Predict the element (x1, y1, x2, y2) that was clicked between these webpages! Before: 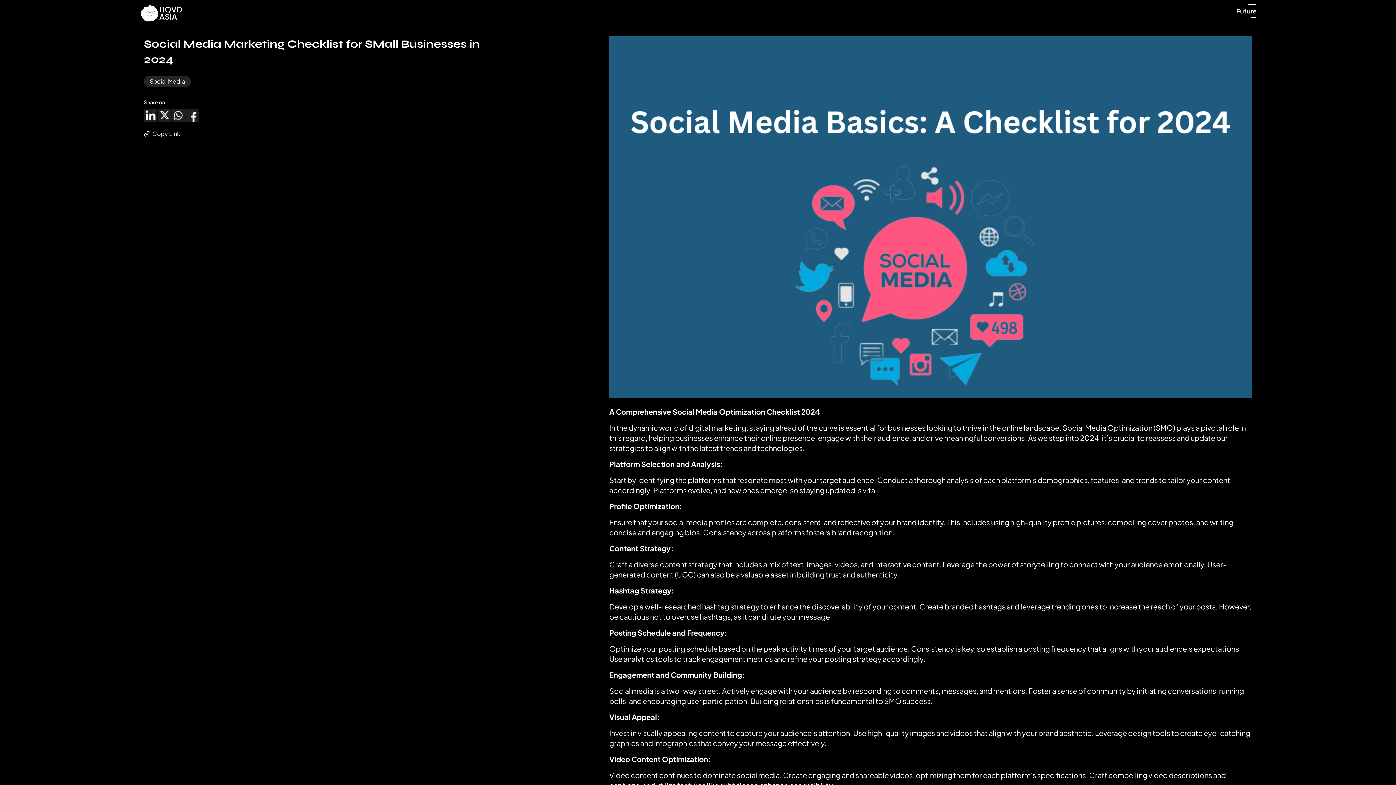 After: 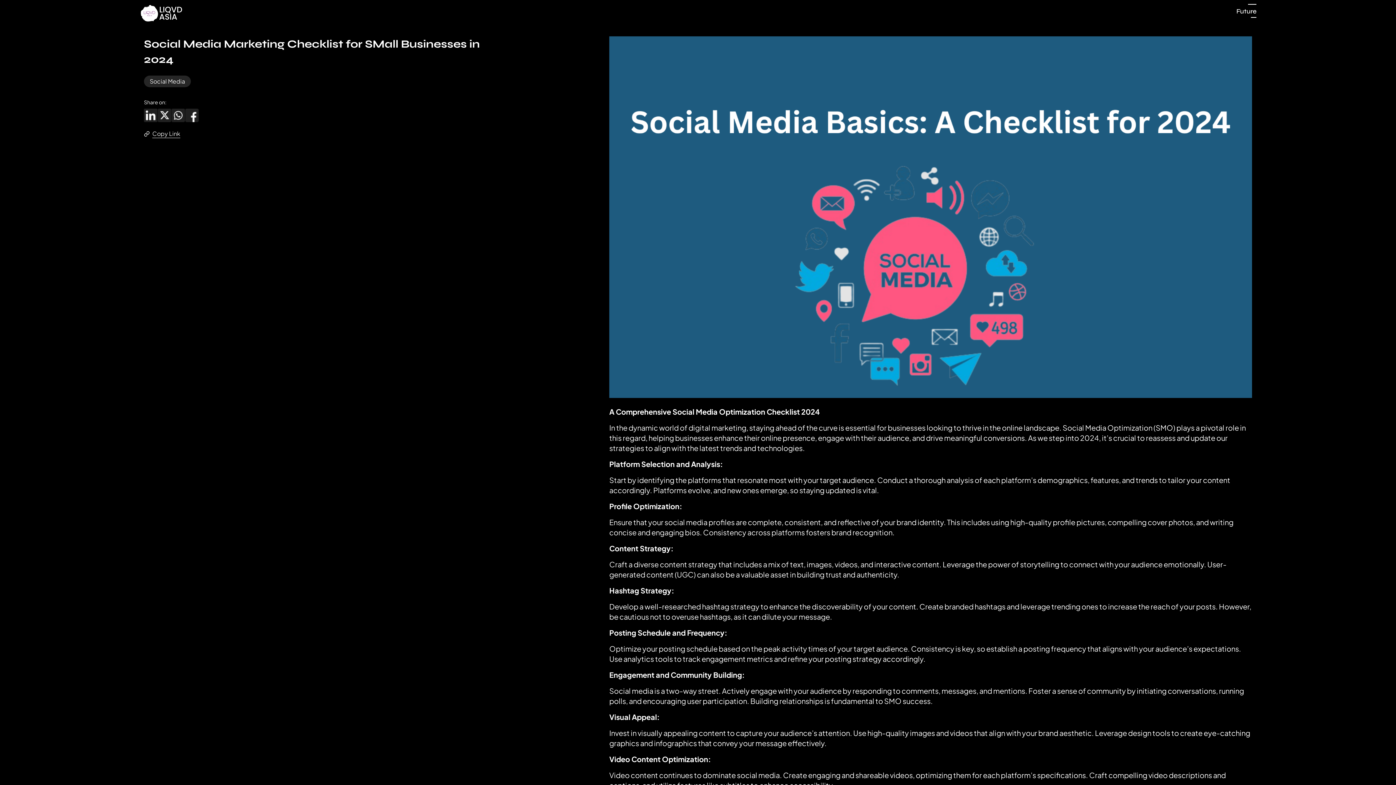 Action: bbox: (171, 108, 185, 122)